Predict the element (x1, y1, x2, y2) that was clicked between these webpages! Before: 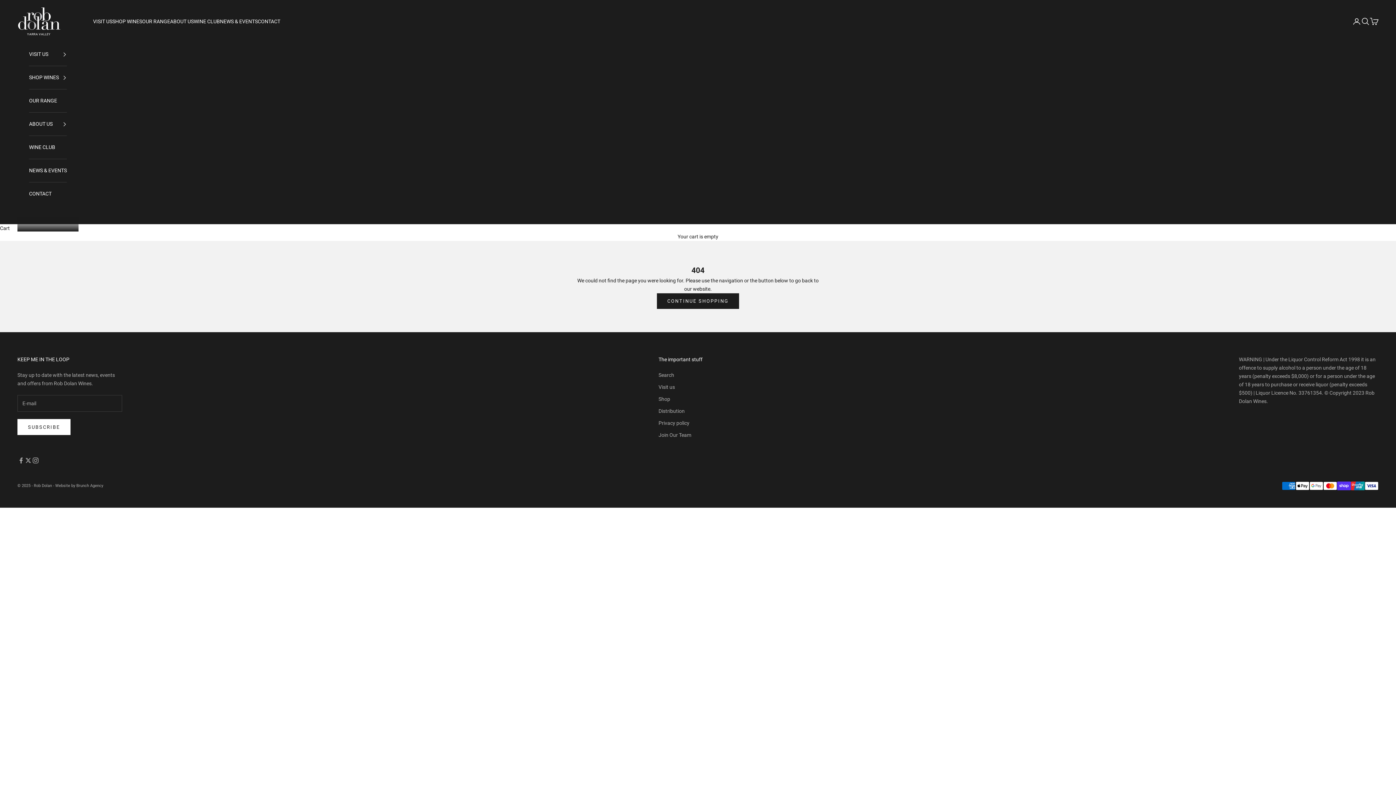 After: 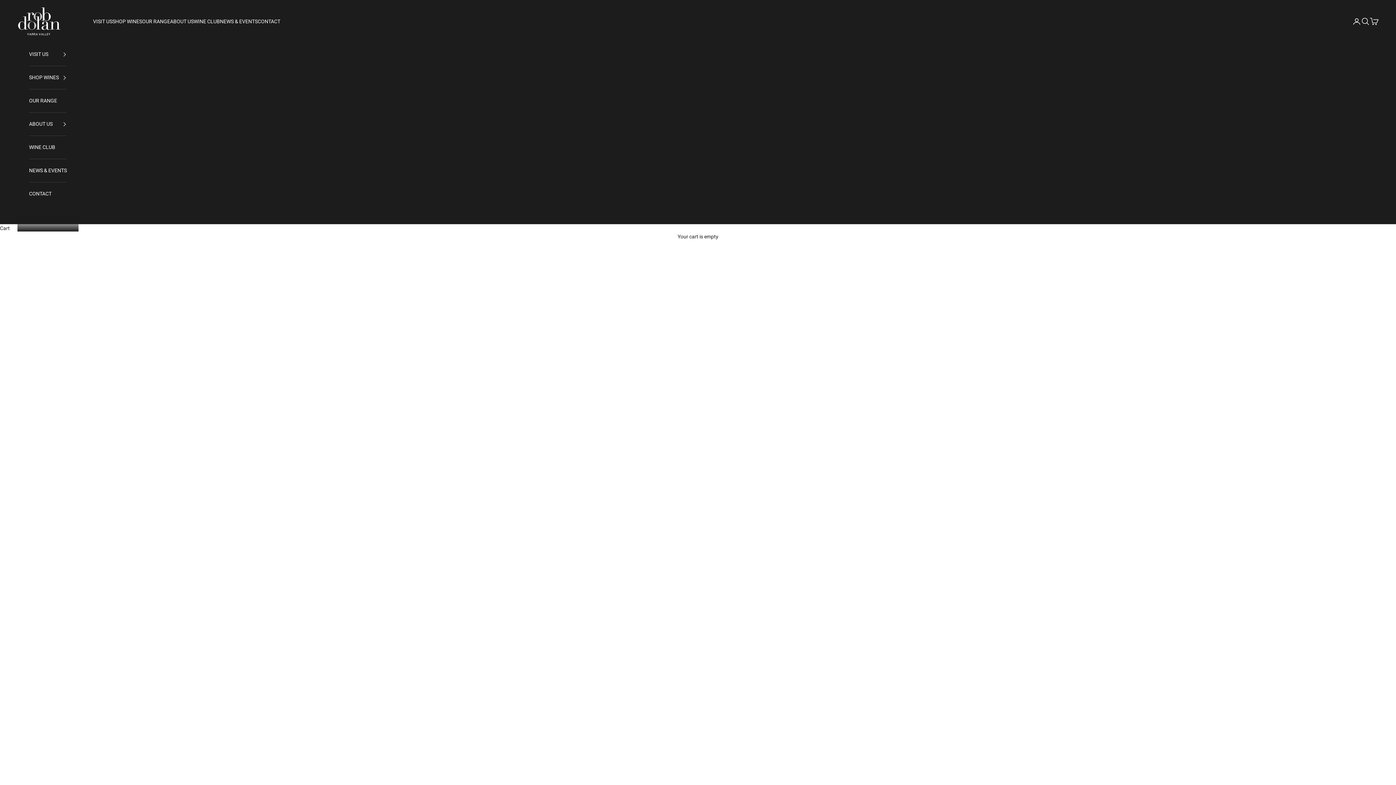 Action: bbox: (658, 408, 684, 414) label: Distribution